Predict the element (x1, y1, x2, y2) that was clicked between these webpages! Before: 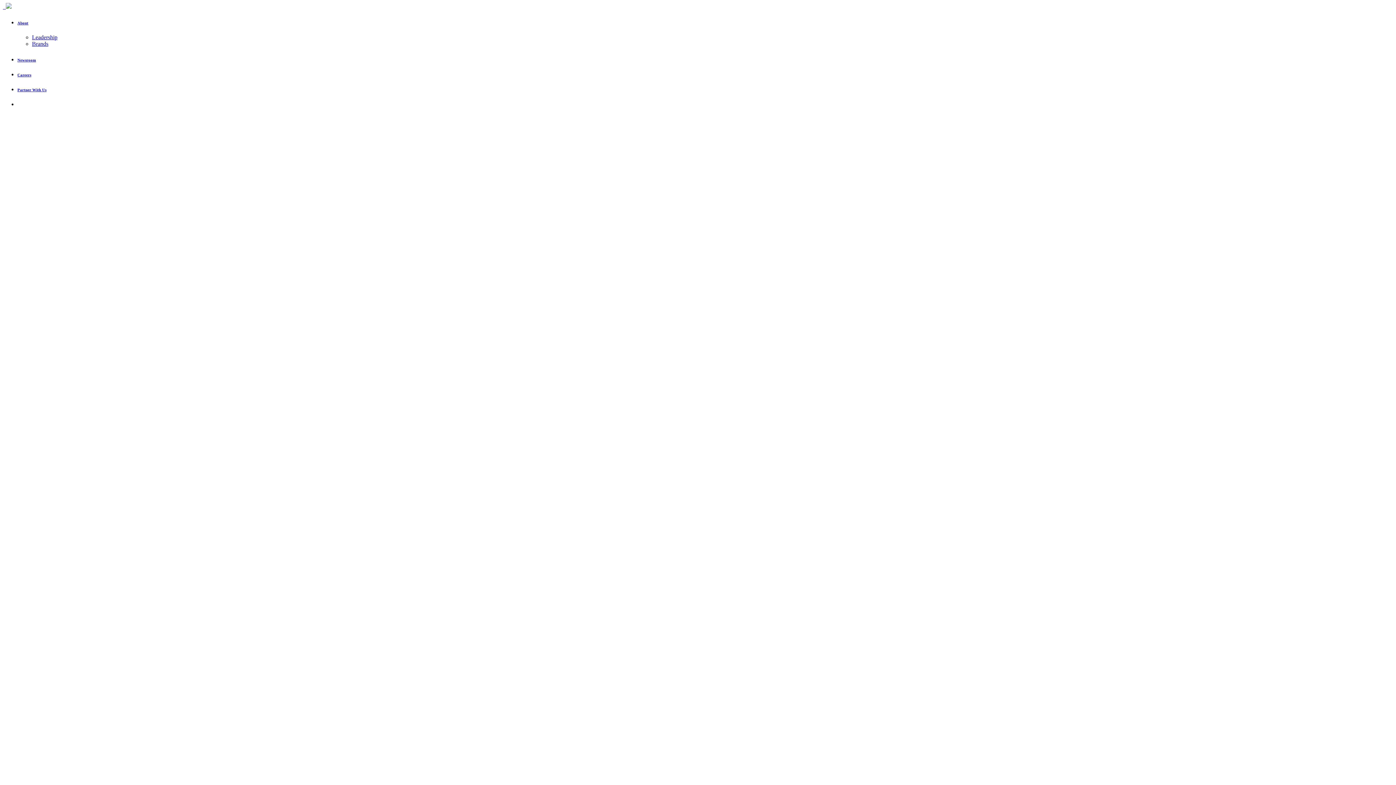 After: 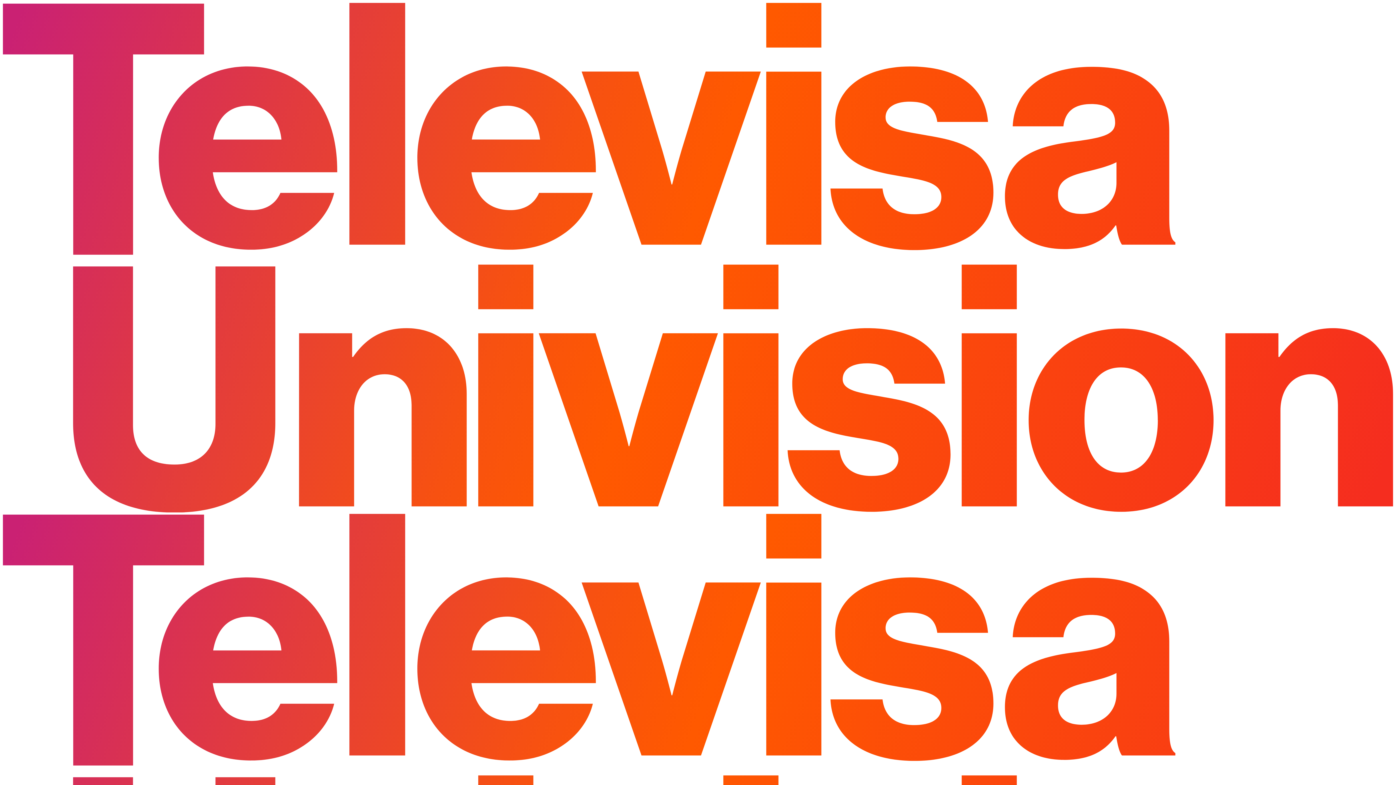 Action: label: About bbox: (17, 20, 1393, 25)